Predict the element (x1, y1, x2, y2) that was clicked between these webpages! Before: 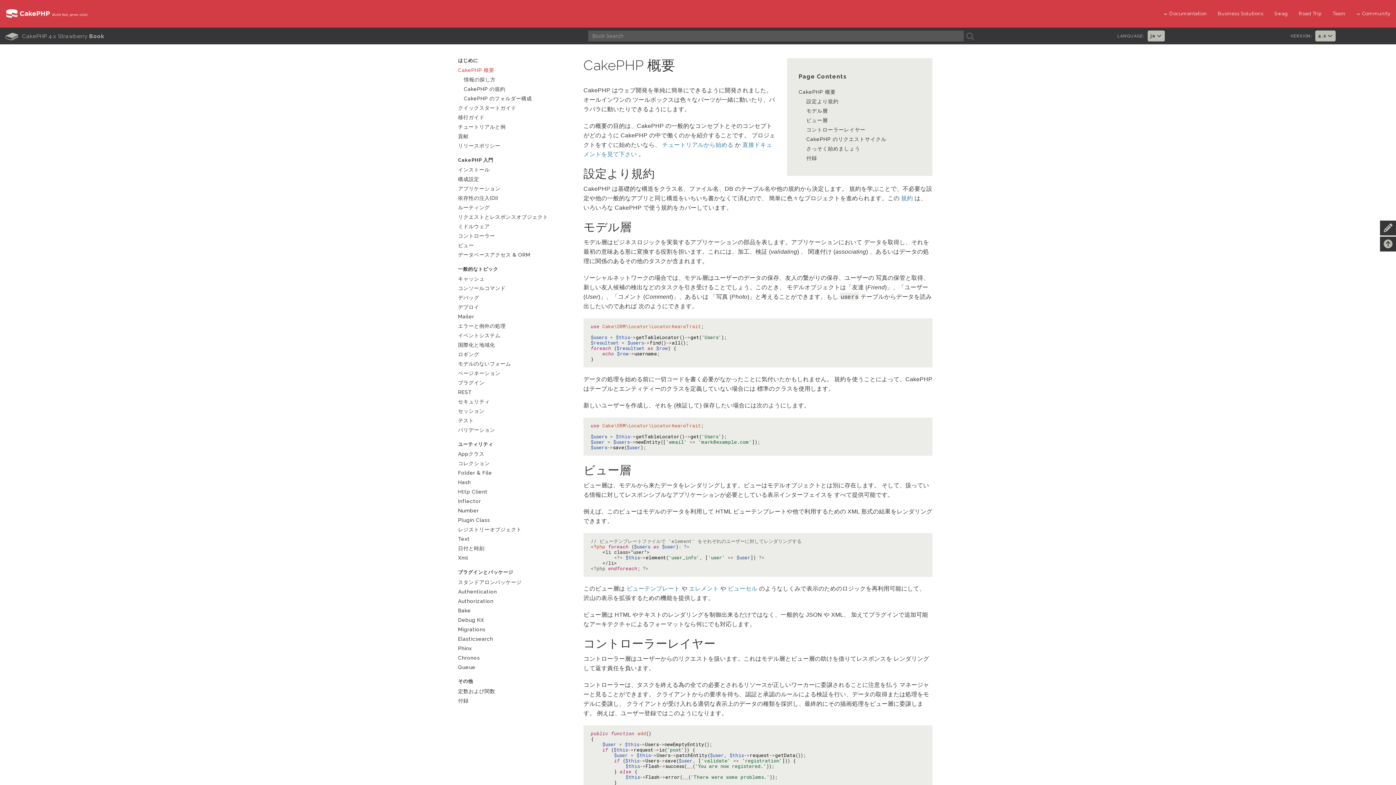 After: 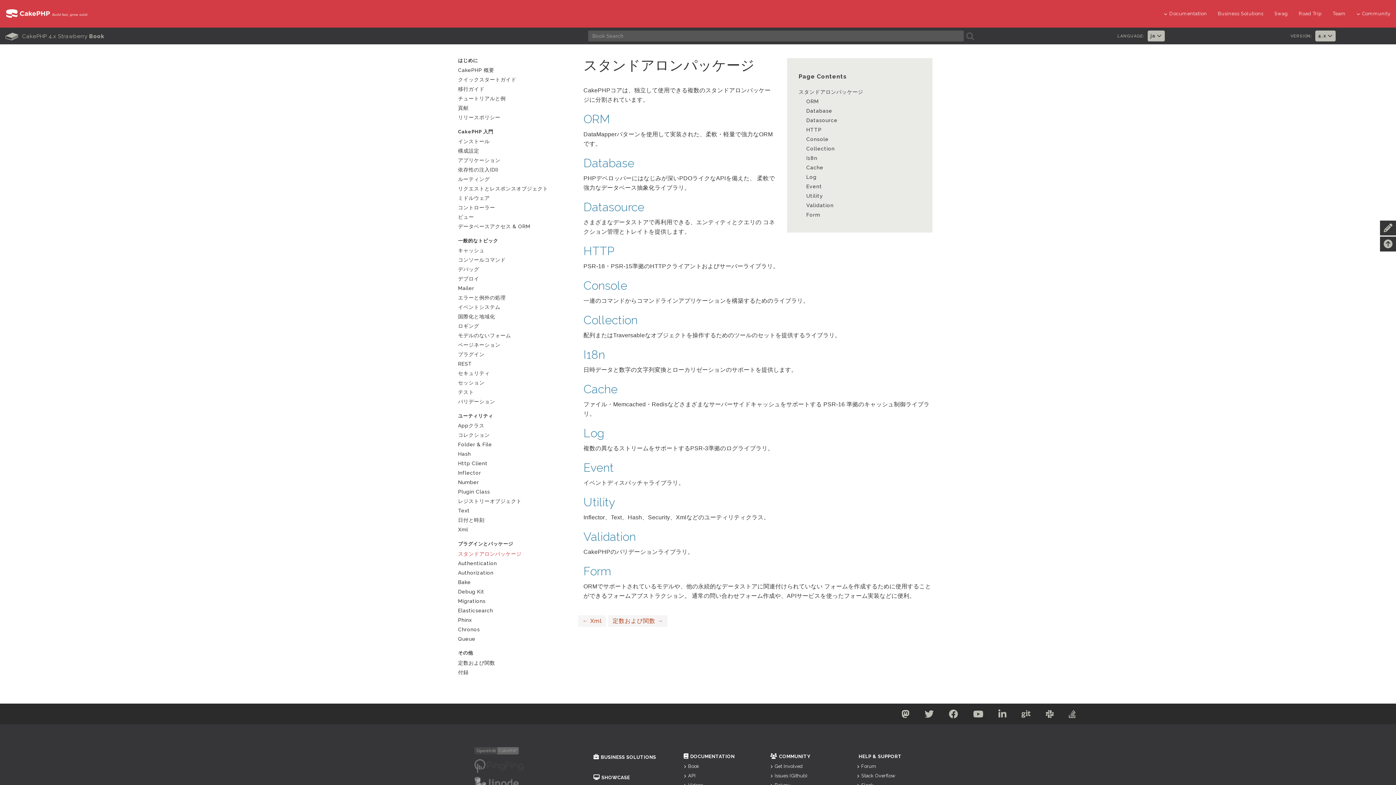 Action: bbox: (458, 578, 578, 586) label: スタンドアロンパッケージ